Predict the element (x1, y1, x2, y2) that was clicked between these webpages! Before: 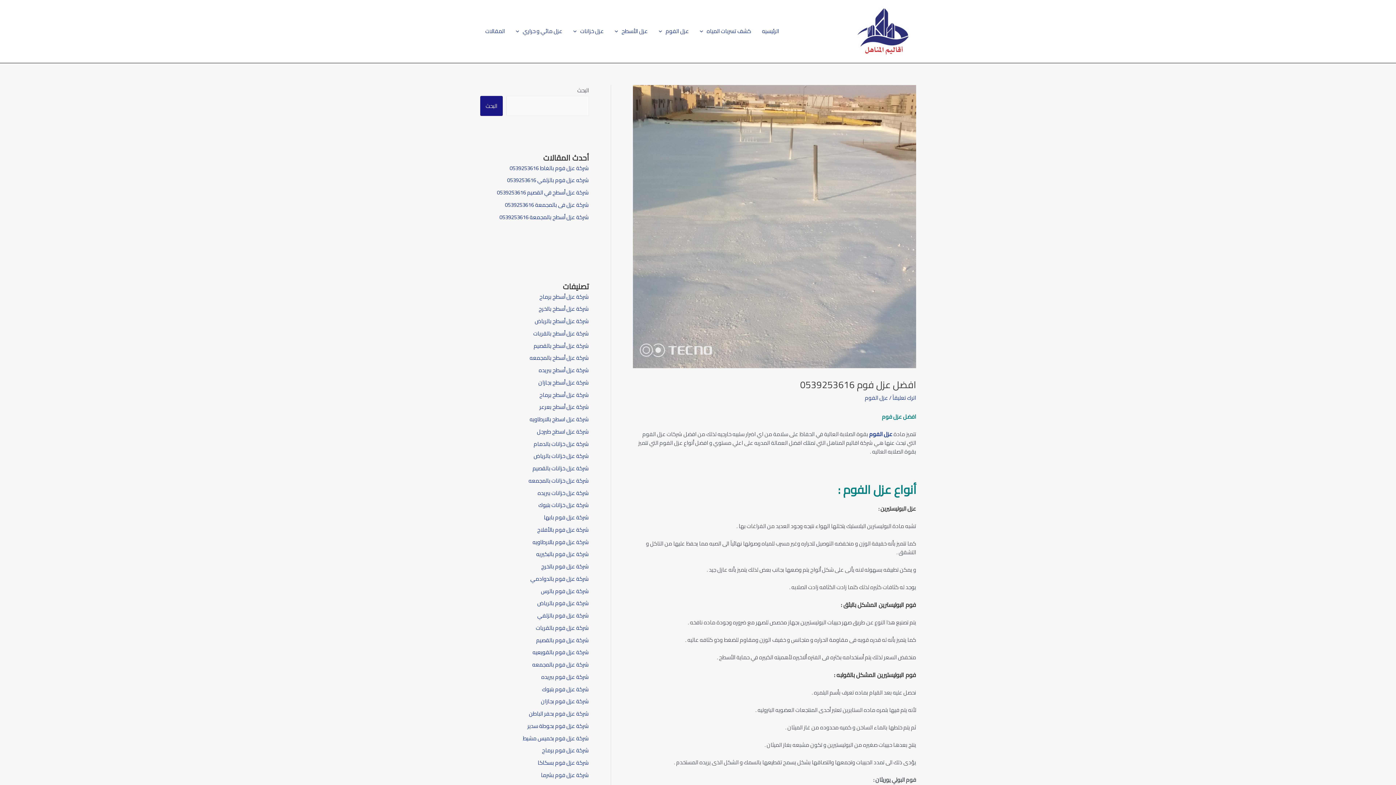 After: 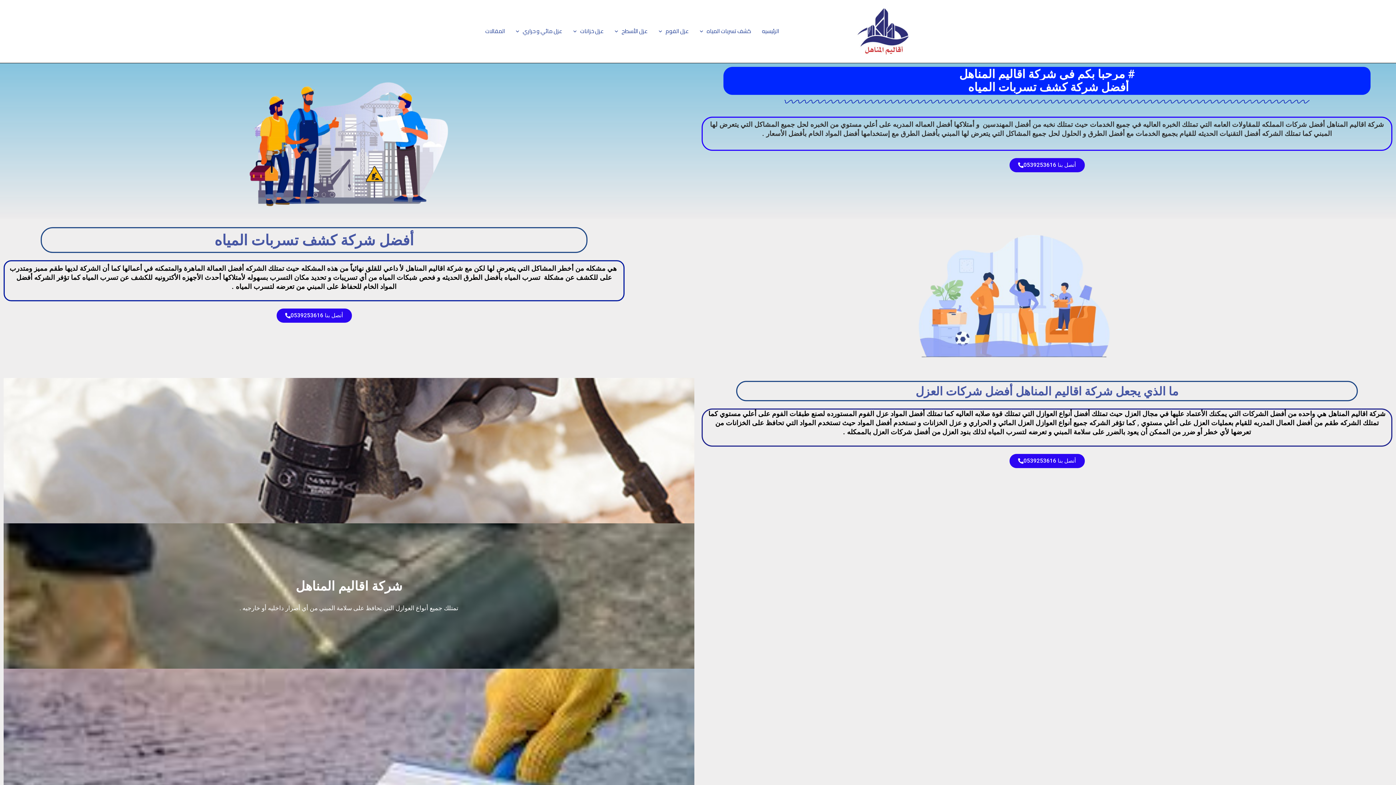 Action: label: الرئيسيه bbox: (756, 18, 784, 44)